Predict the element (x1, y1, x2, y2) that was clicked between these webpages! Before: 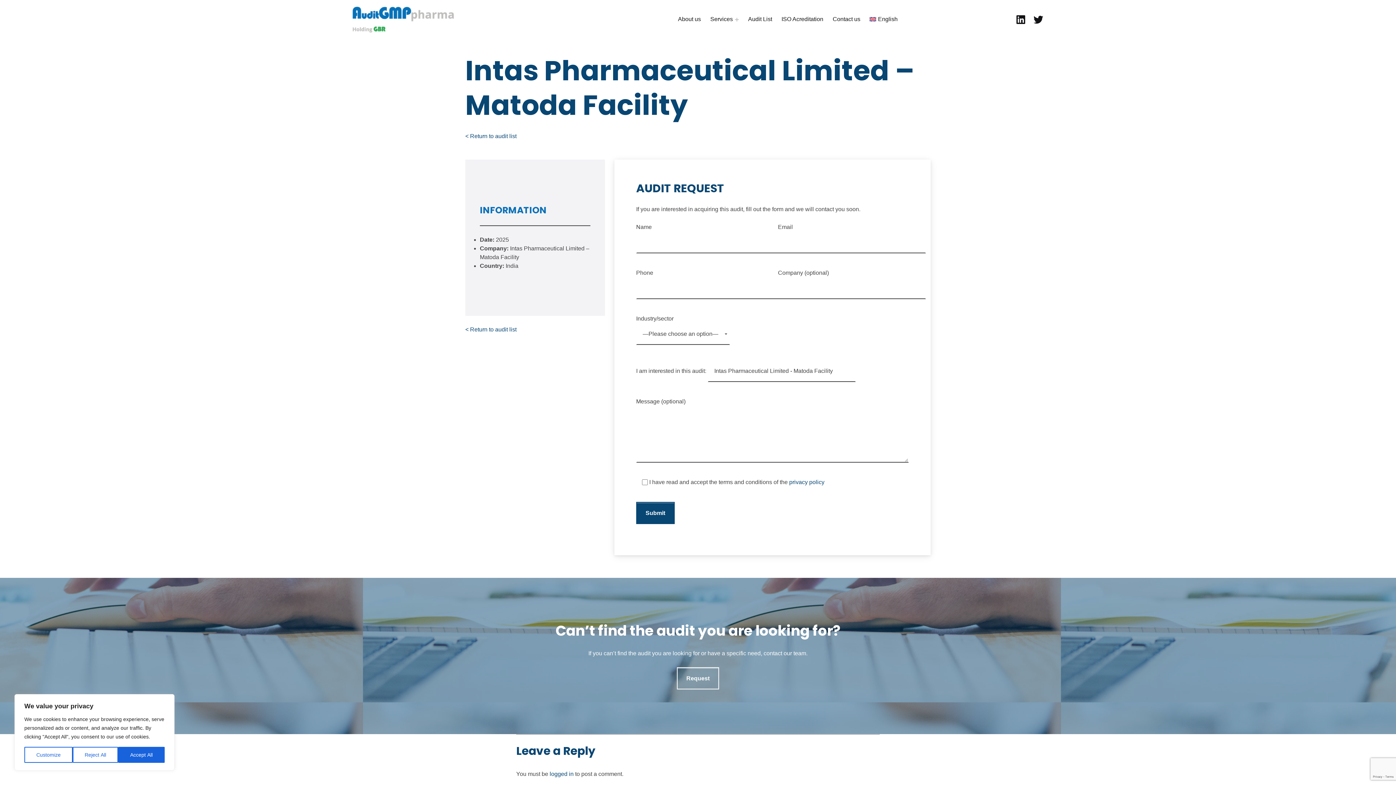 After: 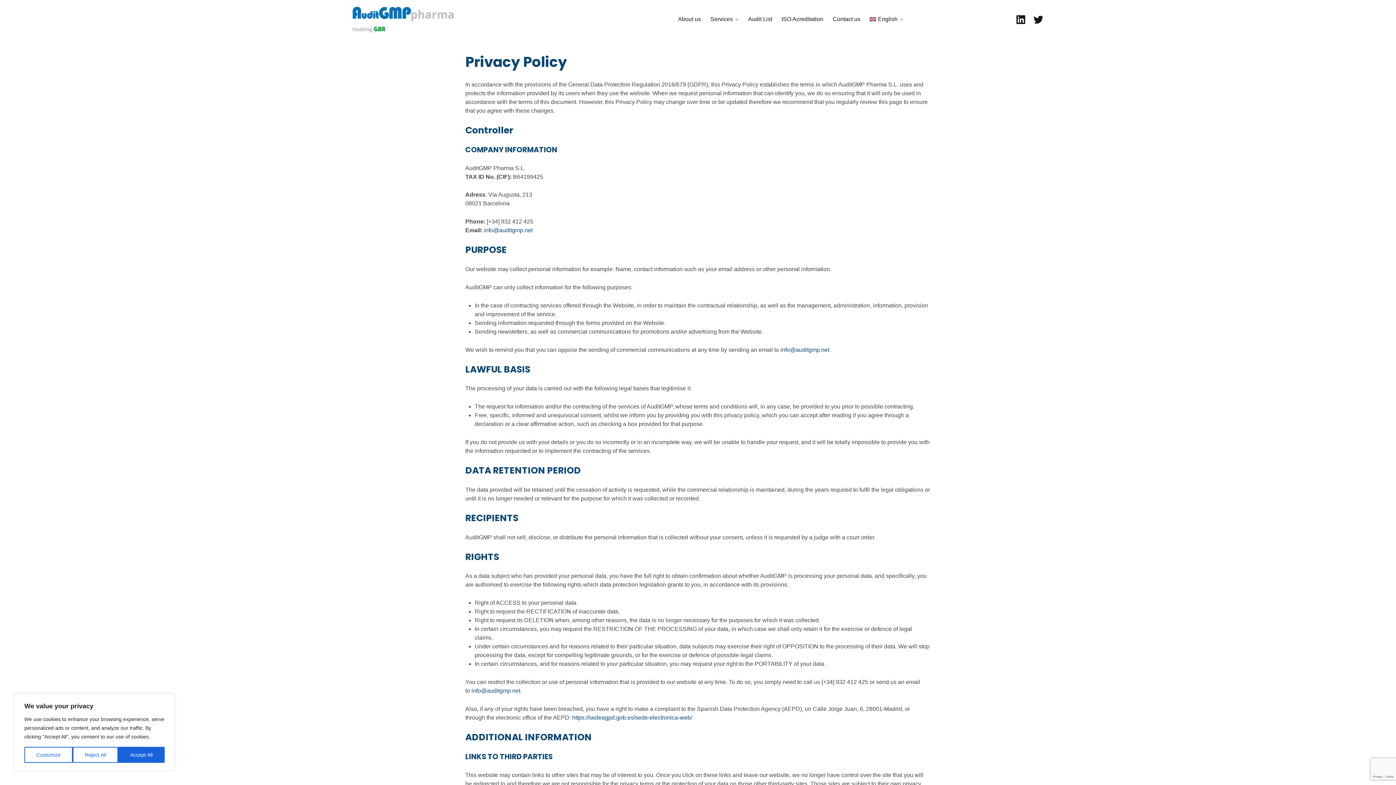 Action: label: privacy policy bbox: (789, 479, 824, 485)